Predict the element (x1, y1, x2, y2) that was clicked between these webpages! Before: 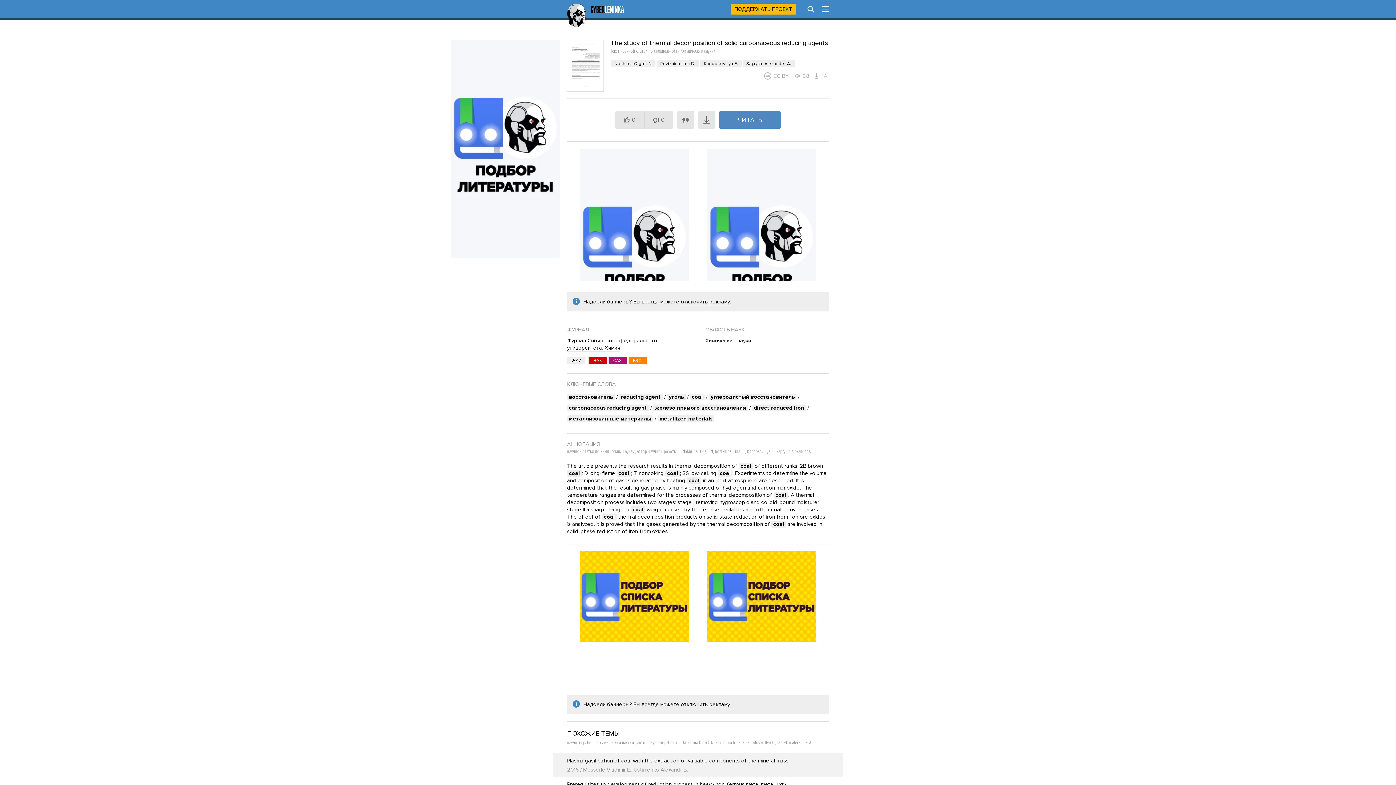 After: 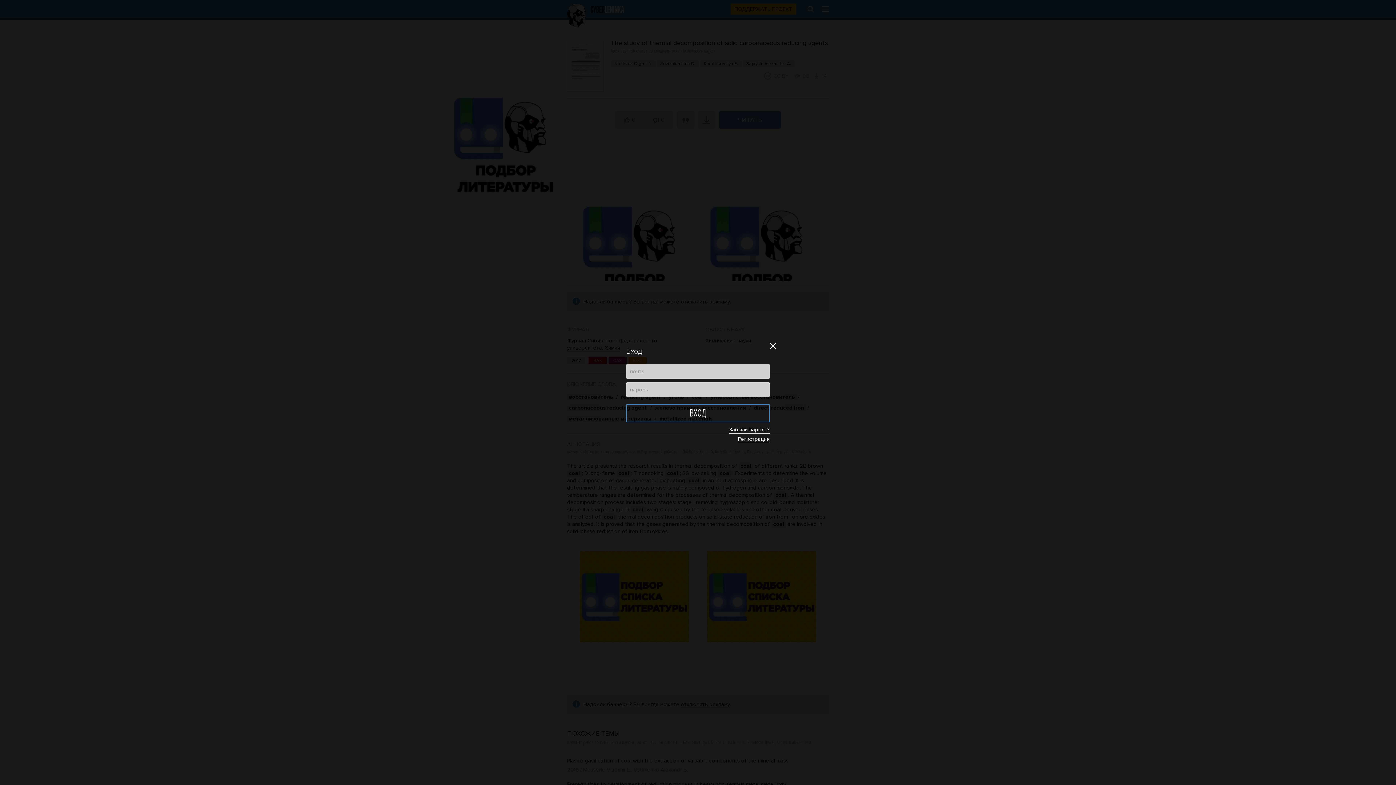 Action: label: 0 bbox: (615, 111, 644, 128)